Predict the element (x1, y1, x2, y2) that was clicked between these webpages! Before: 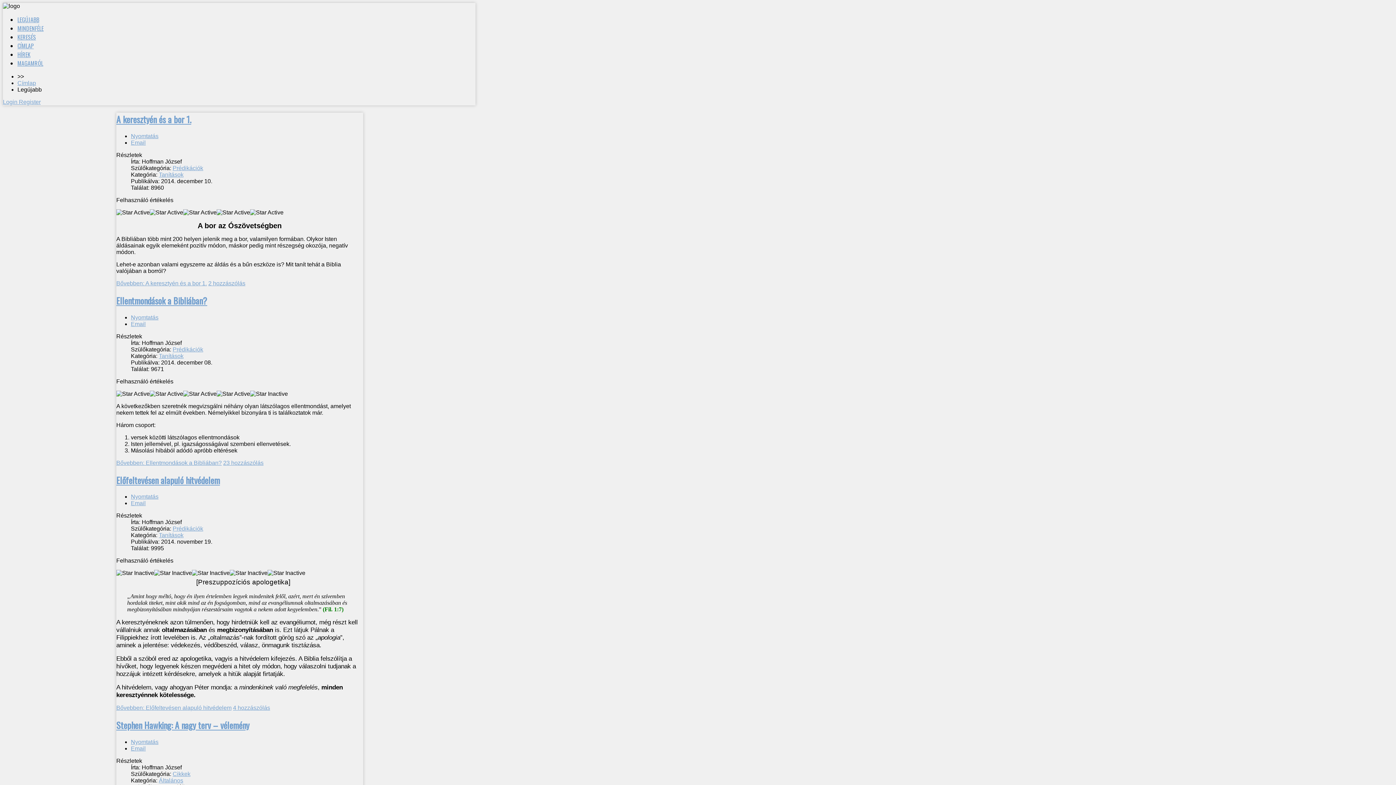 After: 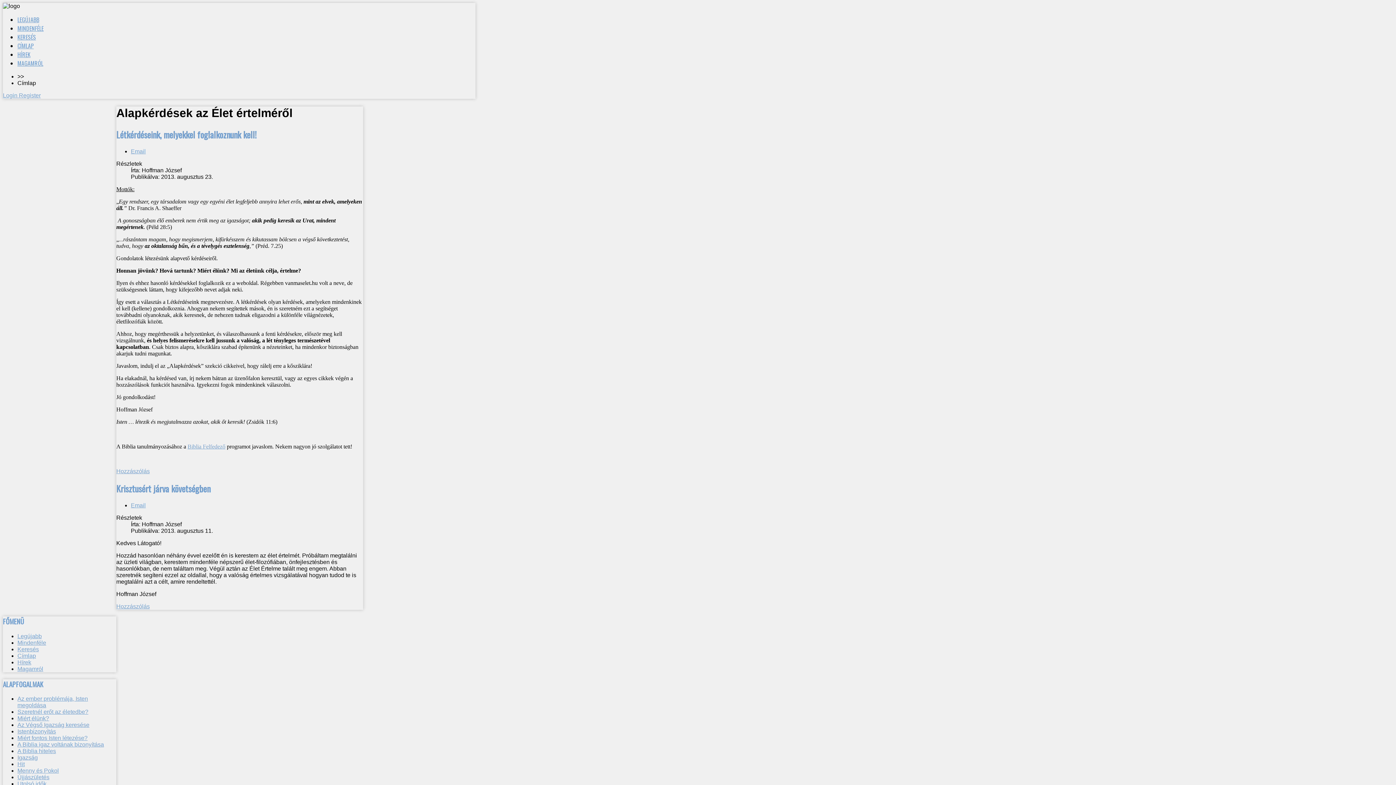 Action: bbox: (17, 41, 33, 50) label: CÍMLAP